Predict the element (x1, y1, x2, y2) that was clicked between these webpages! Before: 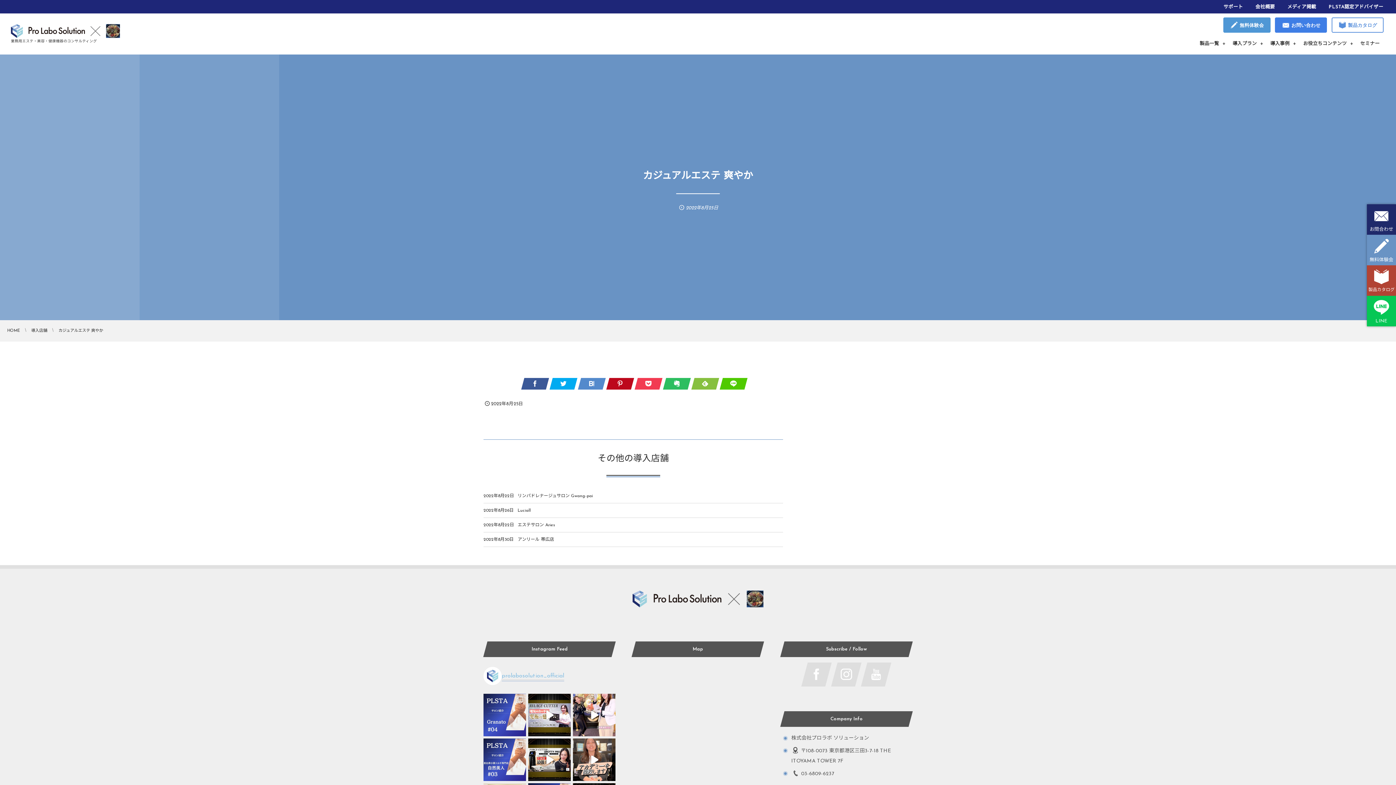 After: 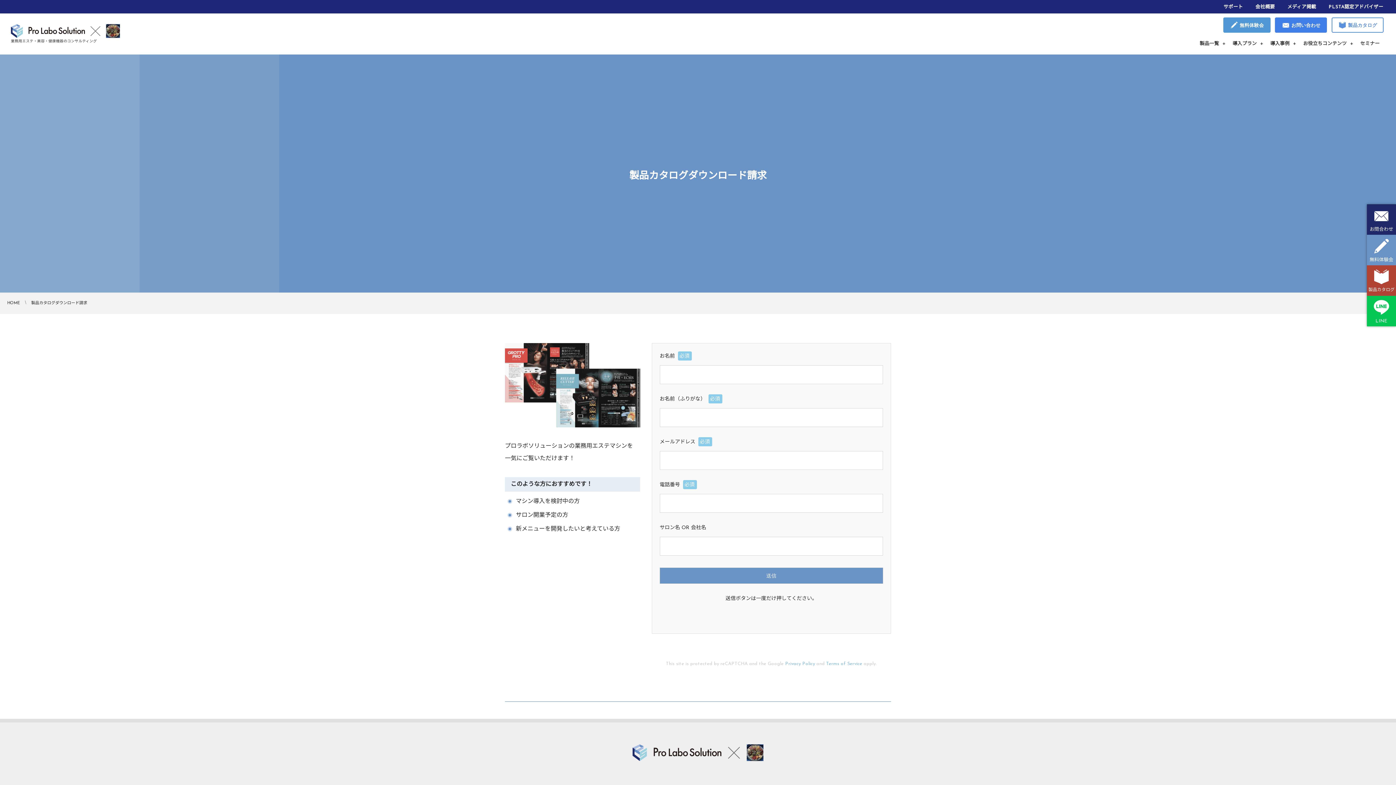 Action: label: 製品カタログ bbox: (1367, 265, 1396, 295)